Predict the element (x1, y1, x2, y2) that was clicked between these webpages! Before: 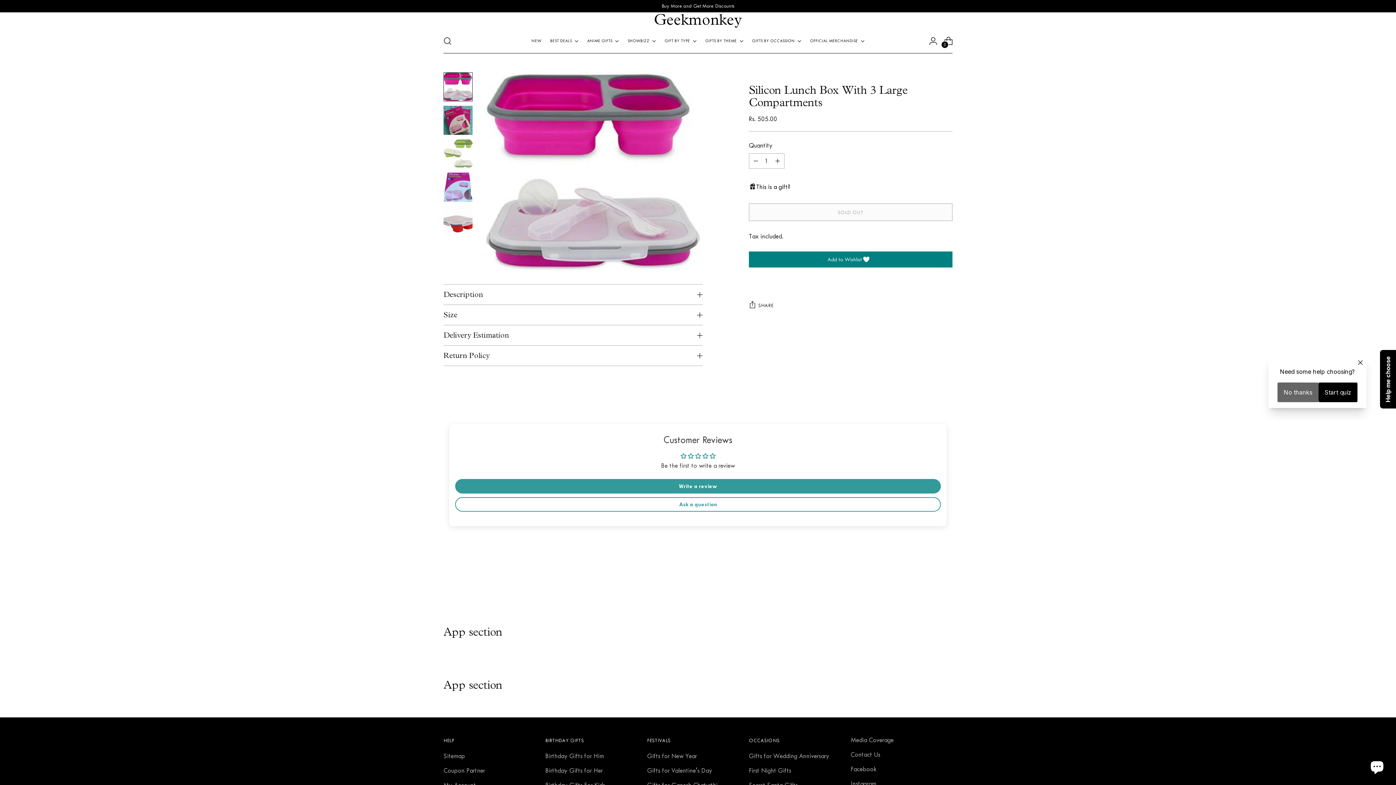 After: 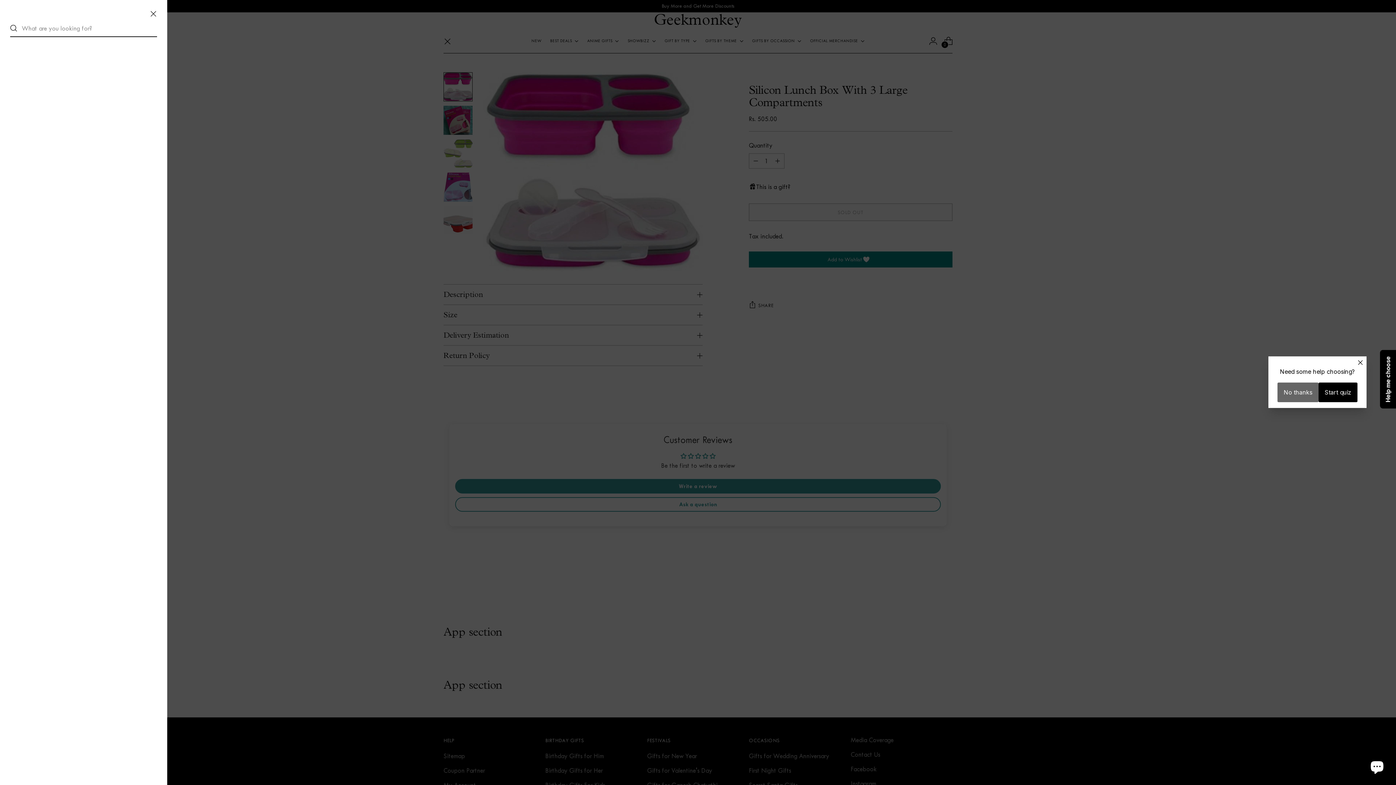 Action: label: Open search modal bbox: (440, 33, 454, 48)